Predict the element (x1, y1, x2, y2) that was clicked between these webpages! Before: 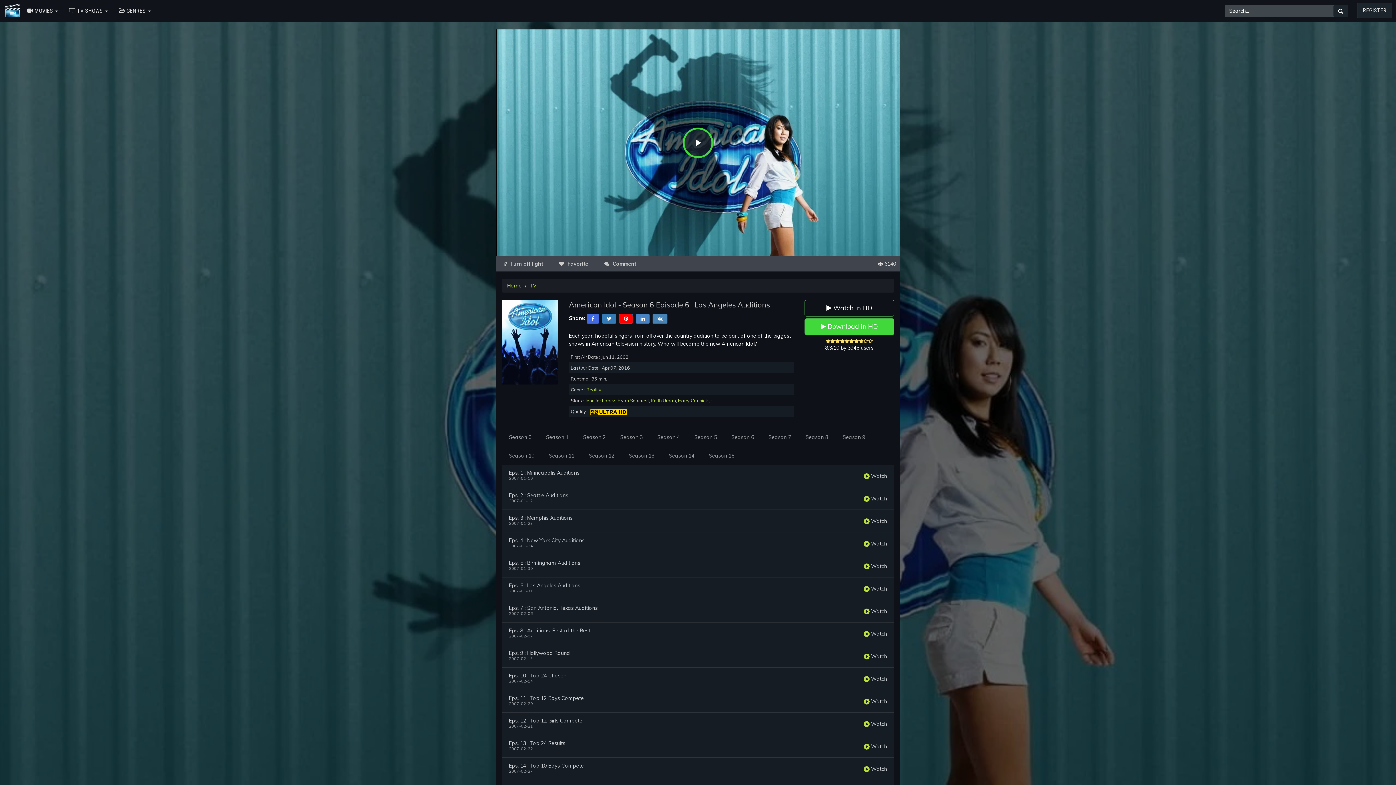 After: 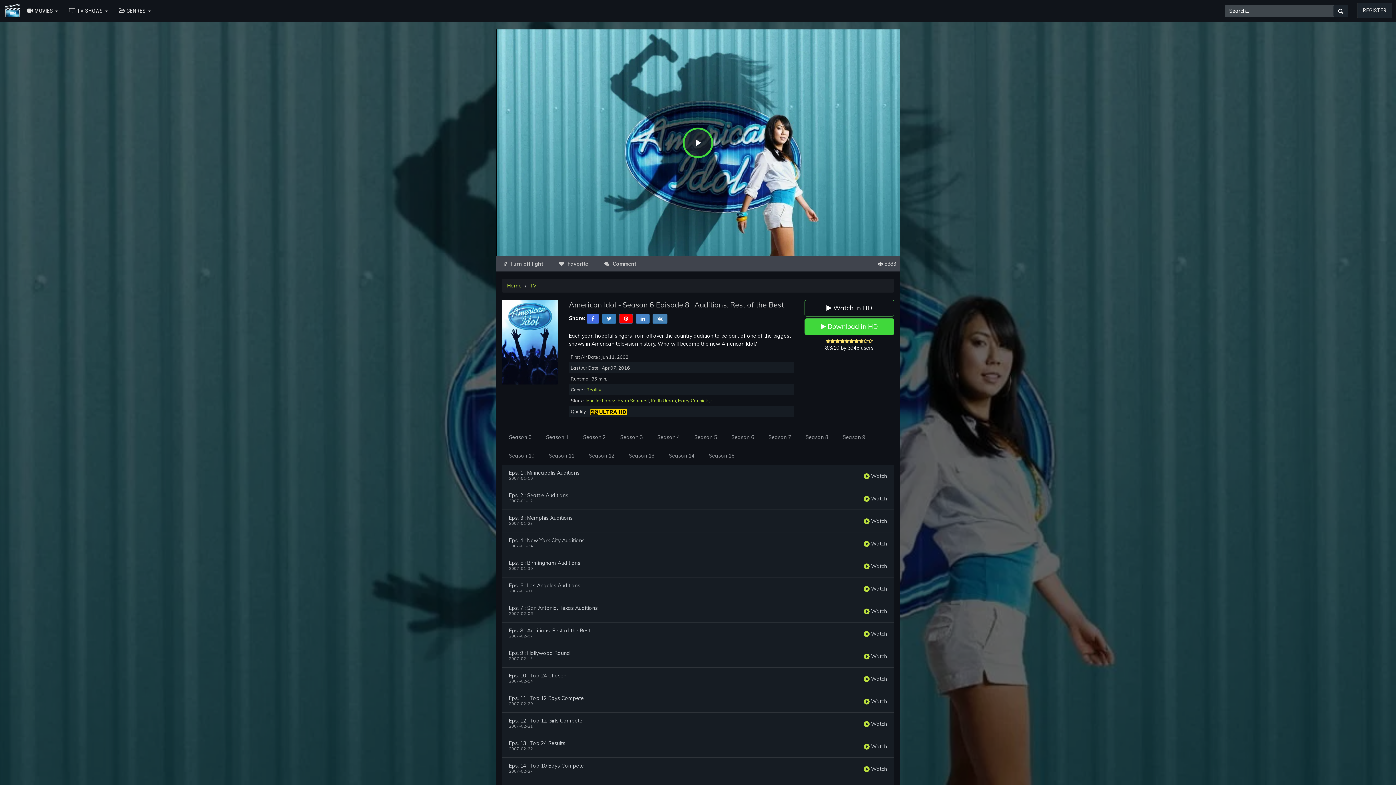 Action: bbox: (864, 630, 887, 637) label:  Watch